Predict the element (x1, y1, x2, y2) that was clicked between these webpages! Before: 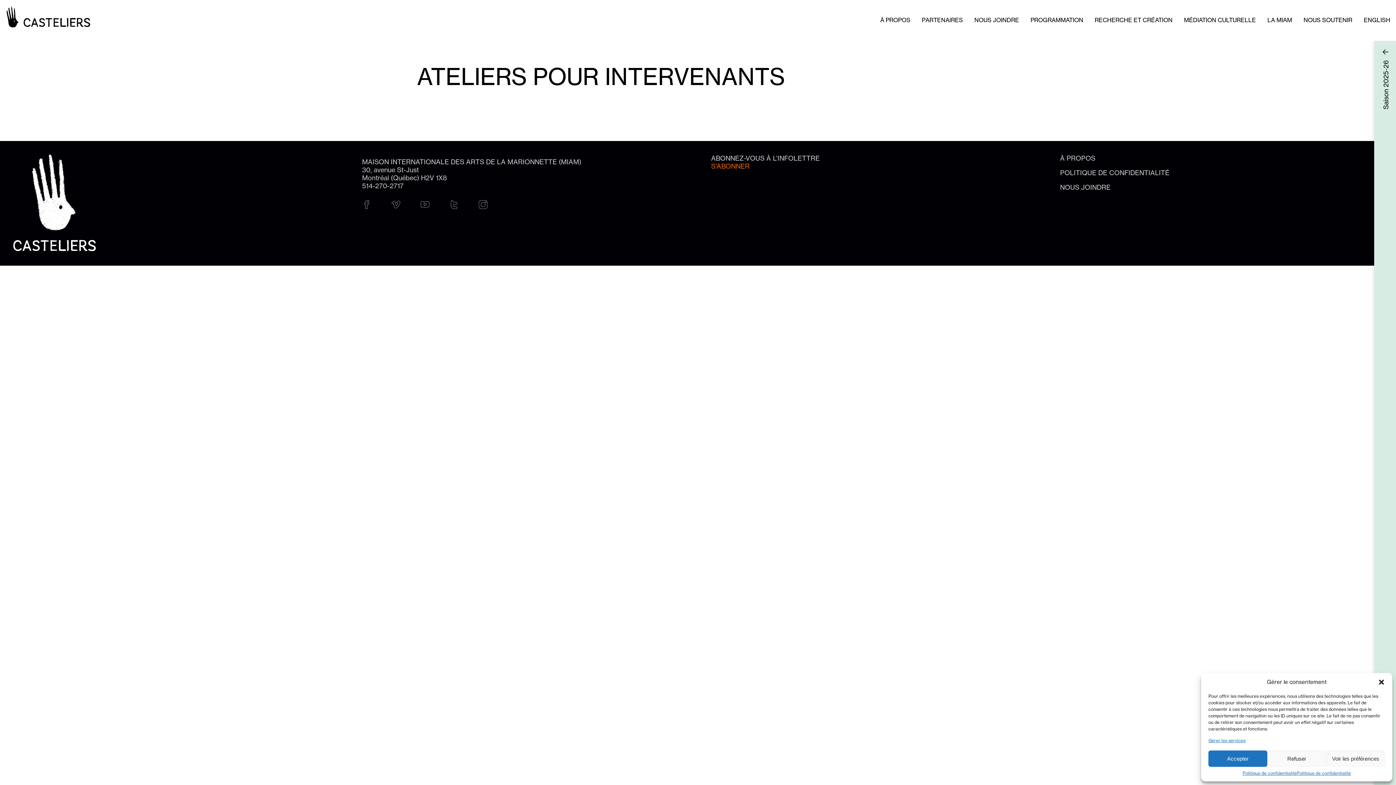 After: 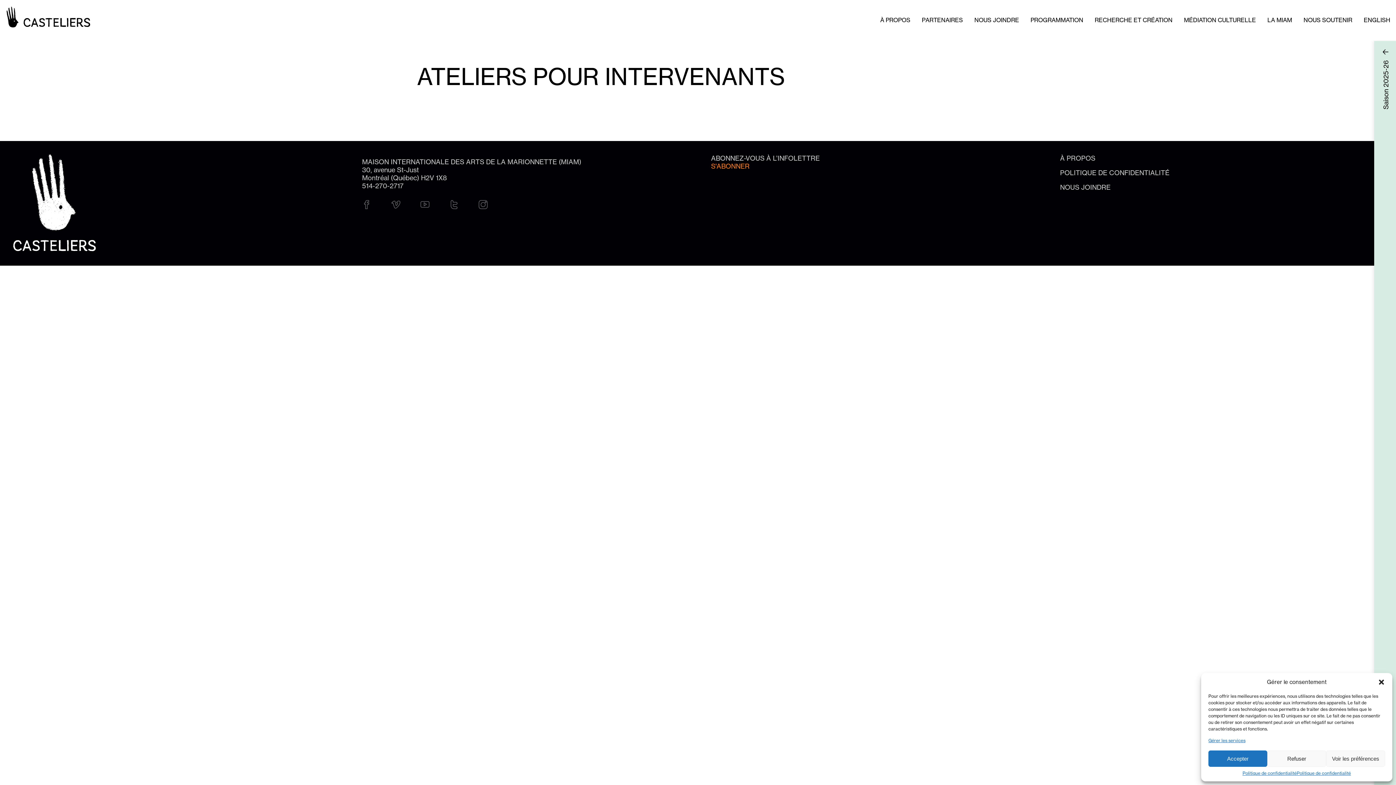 Action: bbox: (711, 162, 749, 170) label: S'ABONNER